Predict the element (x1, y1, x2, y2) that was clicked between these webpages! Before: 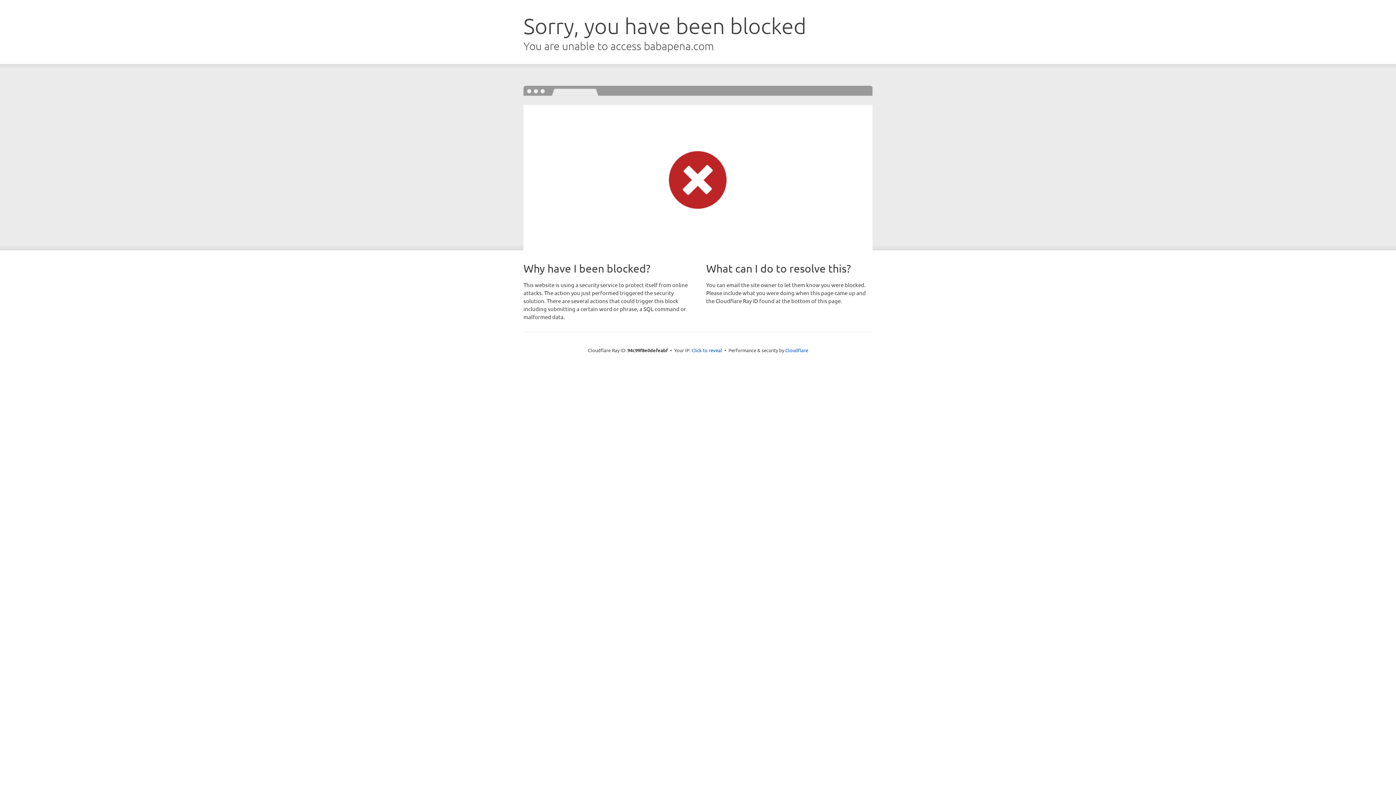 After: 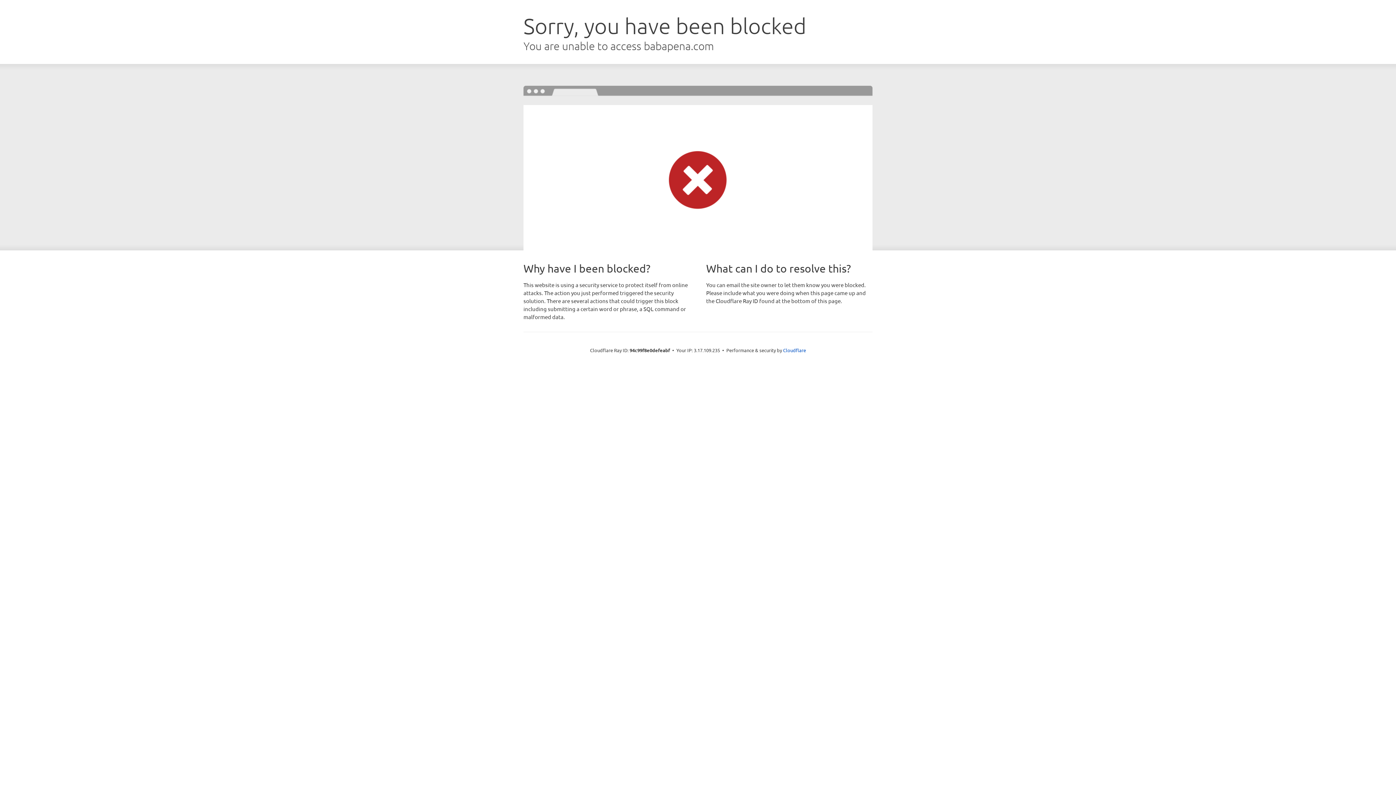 Action: bbox: (691, 346, 722, 353) label: Click to reveal